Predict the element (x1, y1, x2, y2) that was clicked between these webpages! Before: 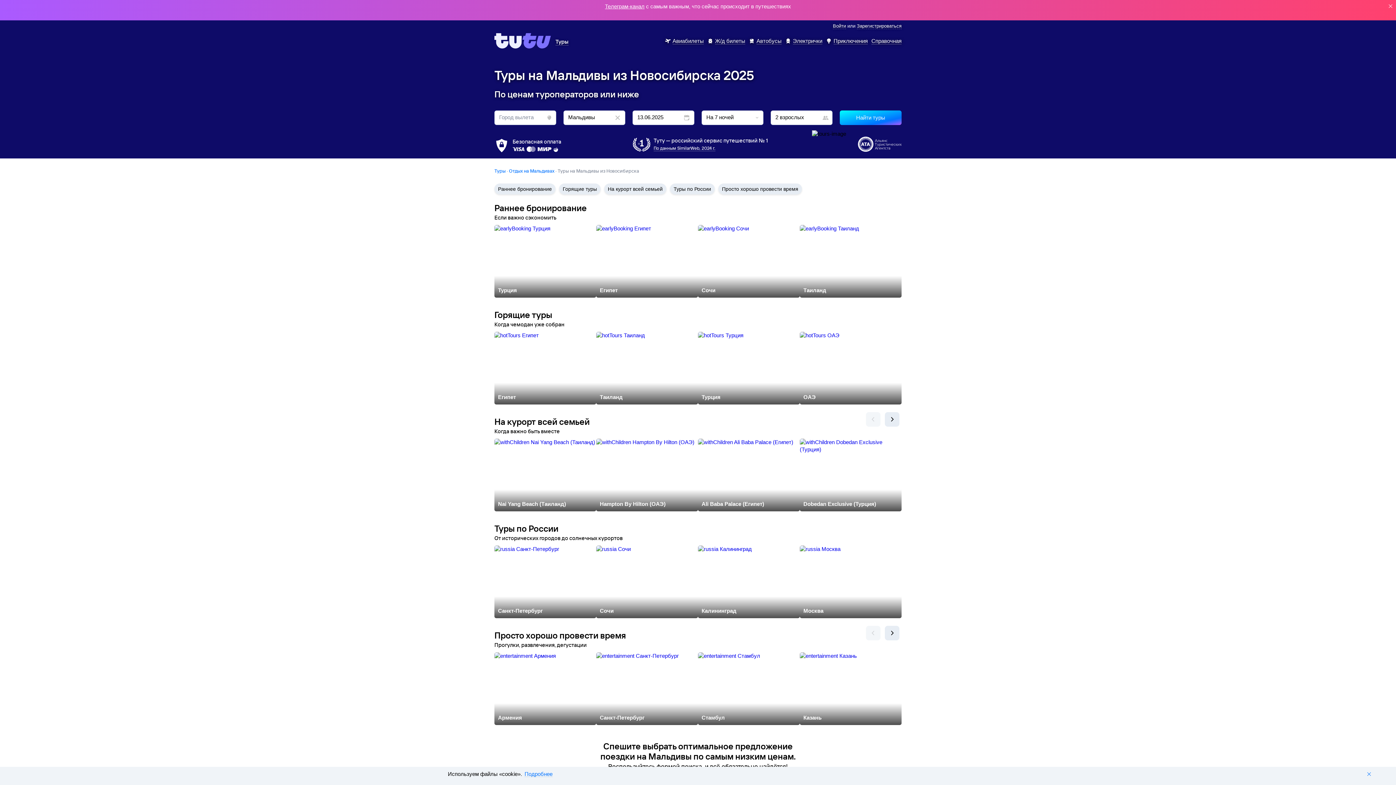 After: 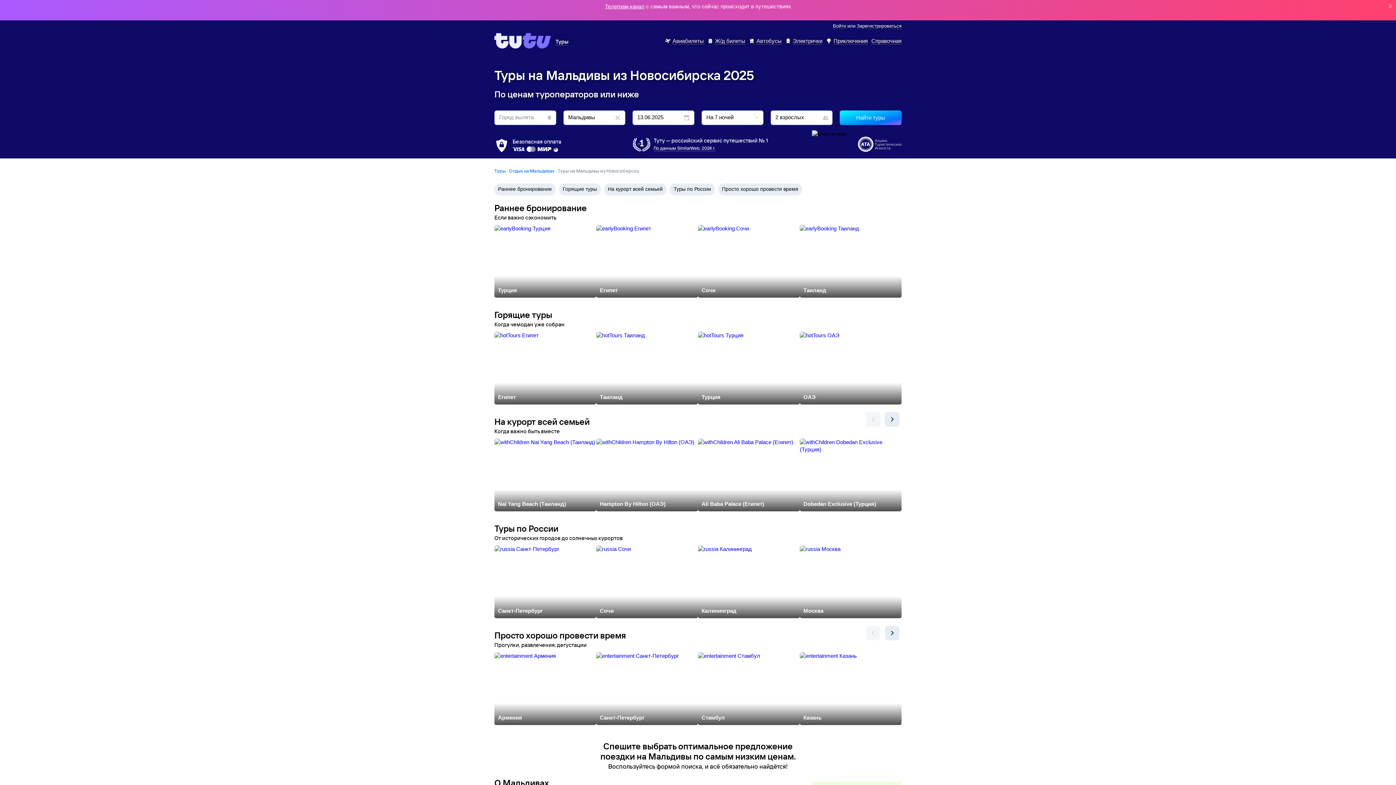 Action: bbox: (858, 136, 901, 153)